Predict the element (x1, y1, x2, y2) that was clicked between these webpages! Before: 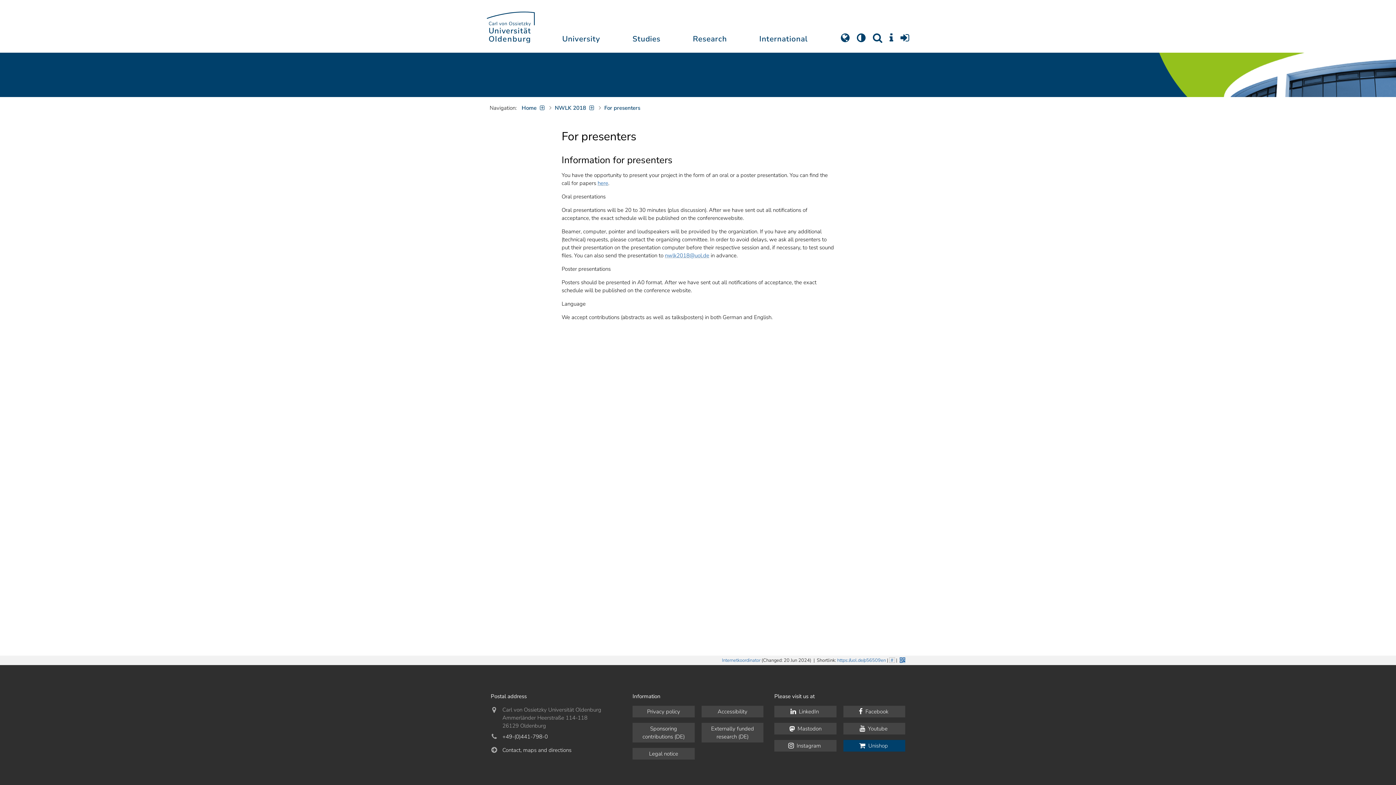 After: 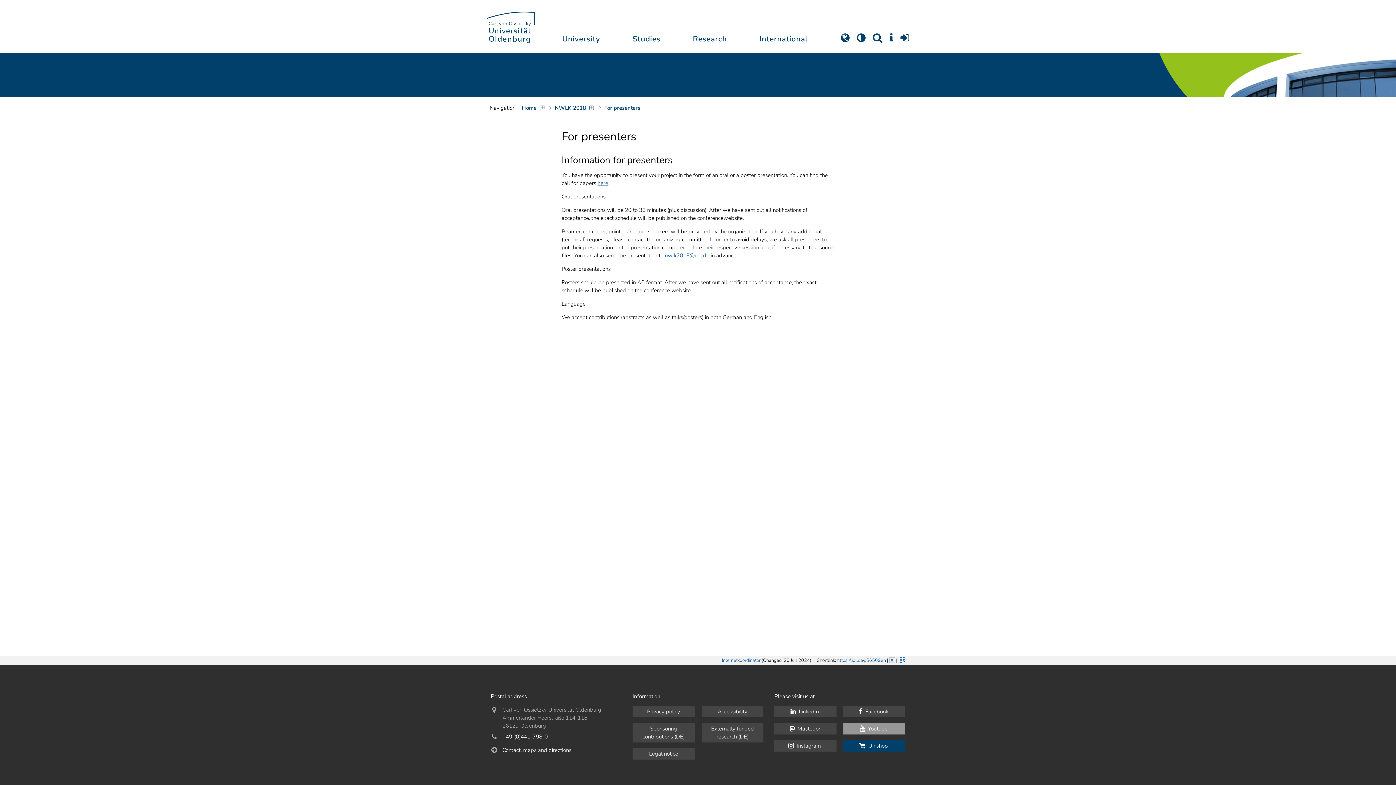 Action: bbox: (843, 723, 905, 734) label:  Youtube